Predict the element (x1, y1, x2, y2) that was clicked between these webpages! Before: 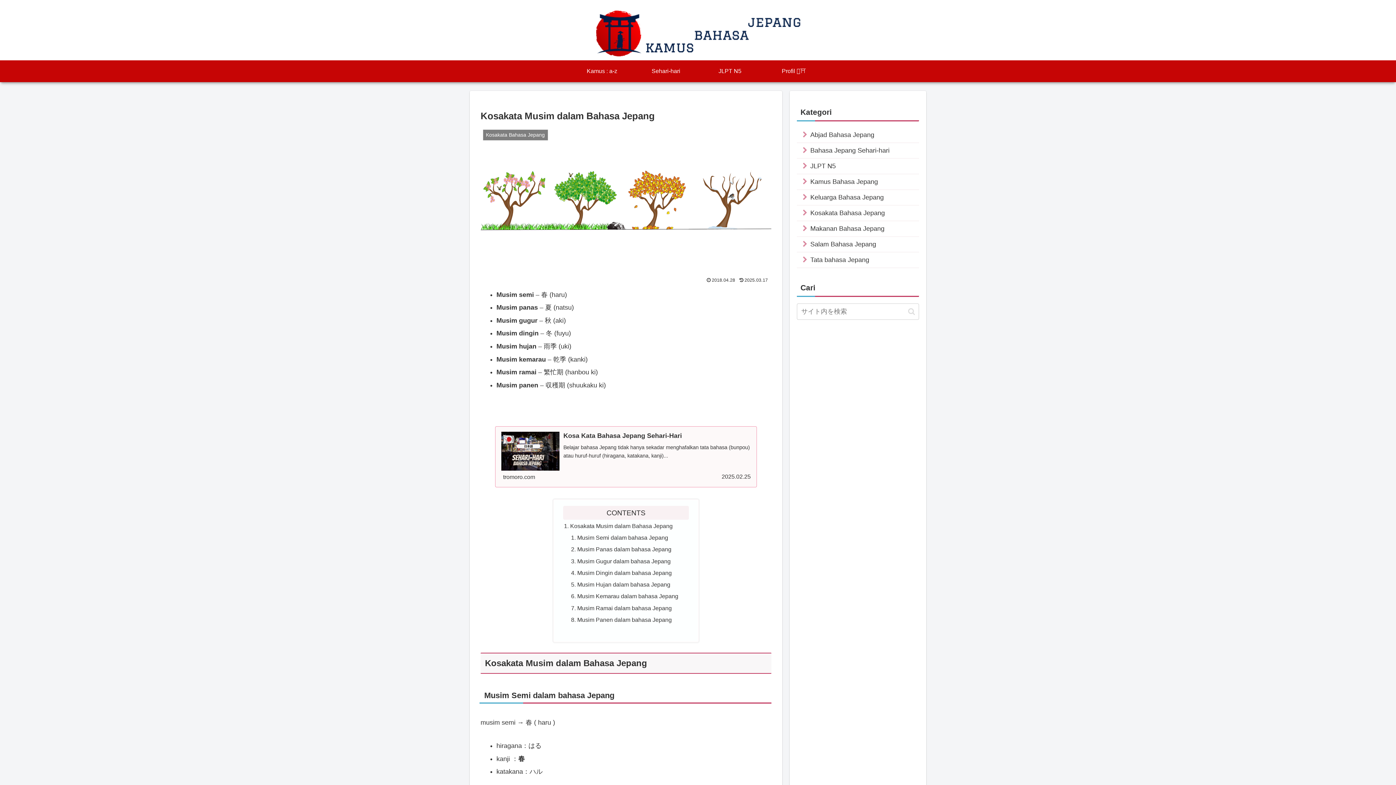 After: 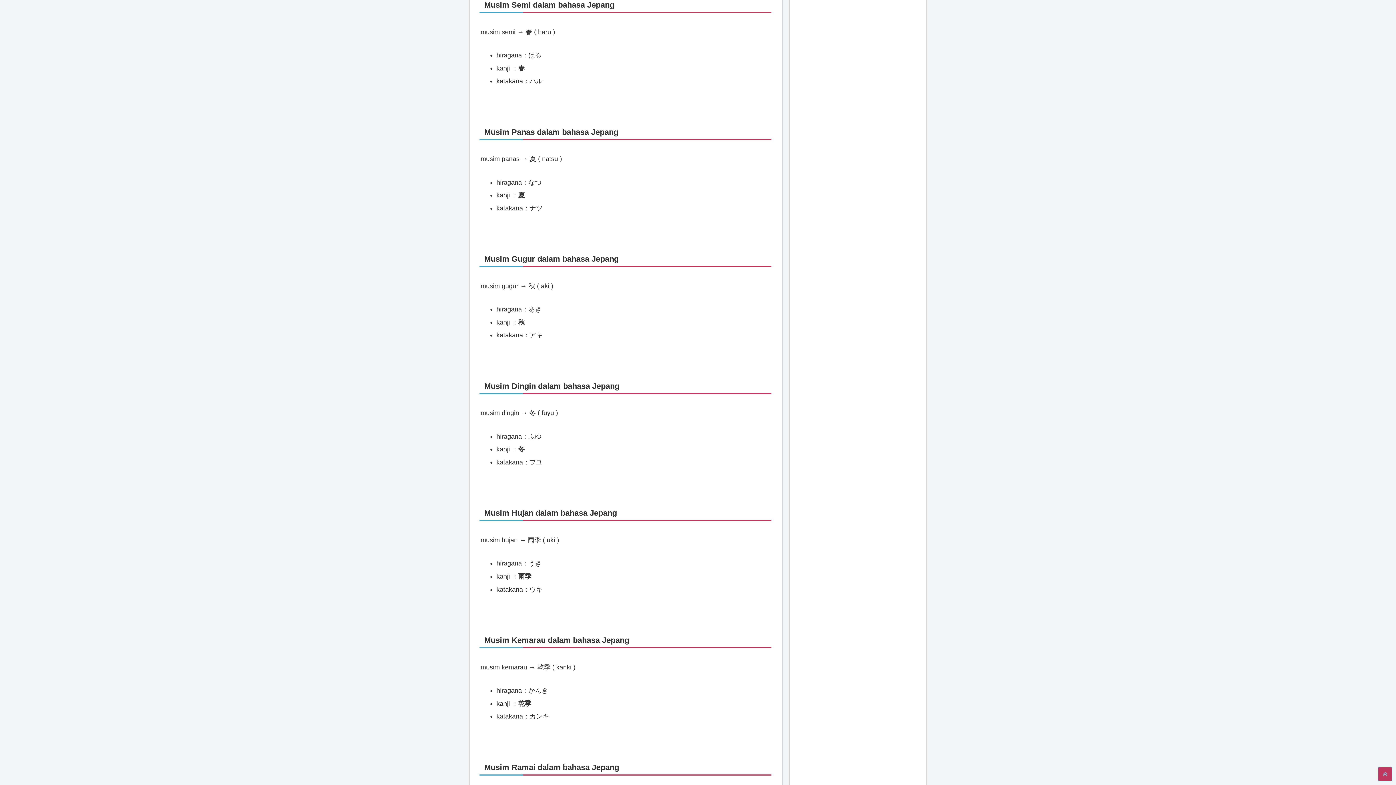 Action: label: Musim Semi dalam bahasa Jepang bbox: (577, 534, 668, 541)